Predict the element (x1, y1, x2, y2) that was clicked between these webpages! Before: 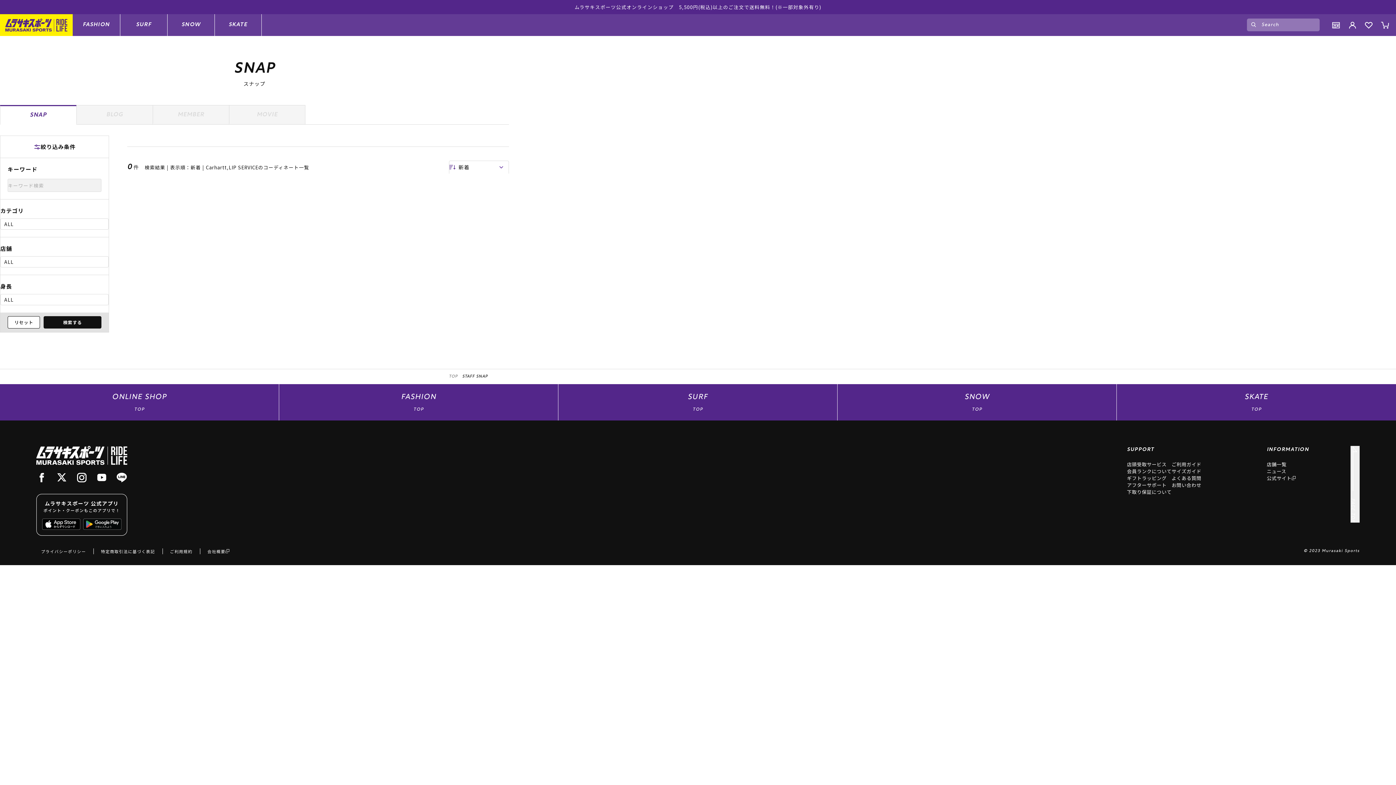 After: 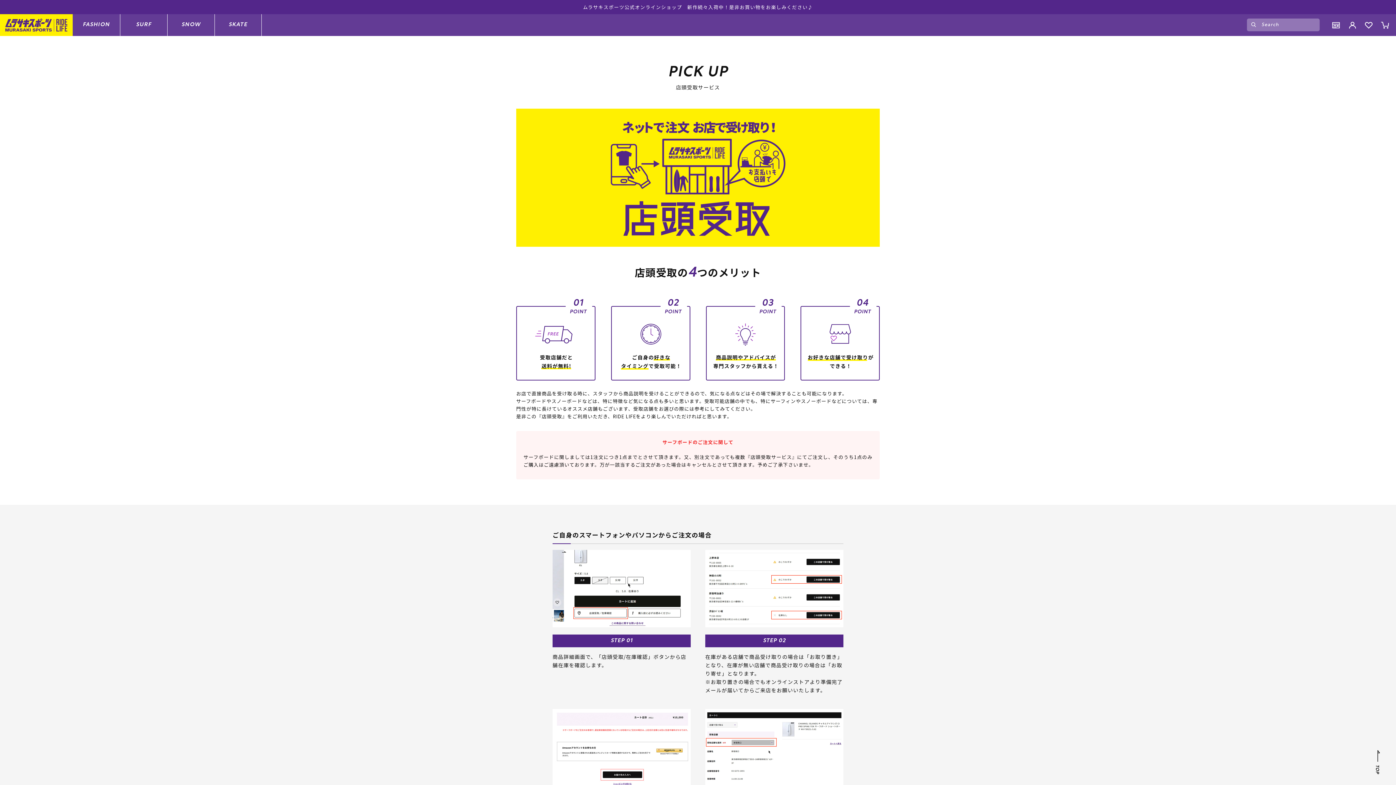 Action: bbox: (1127, 461, 1171, 467) label: 店頭受取サービス